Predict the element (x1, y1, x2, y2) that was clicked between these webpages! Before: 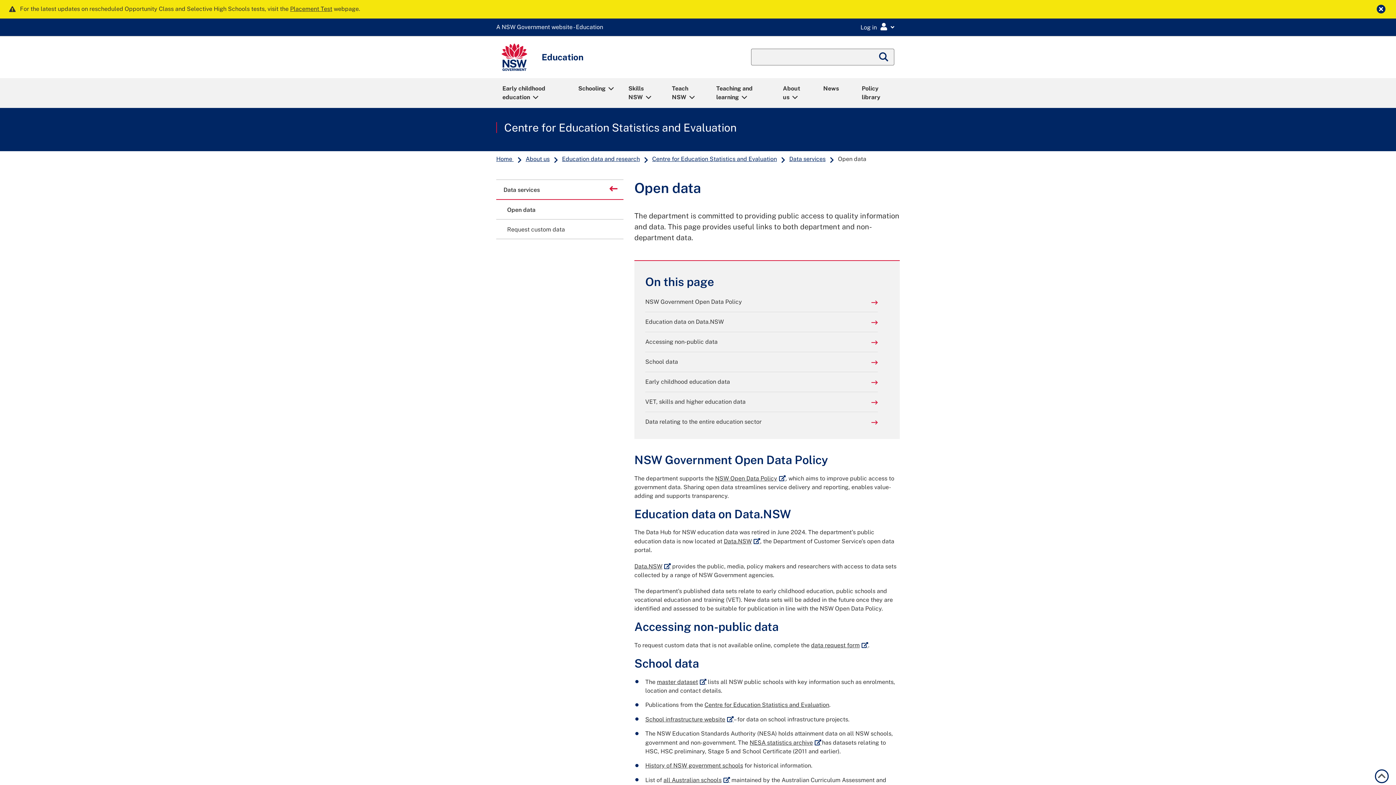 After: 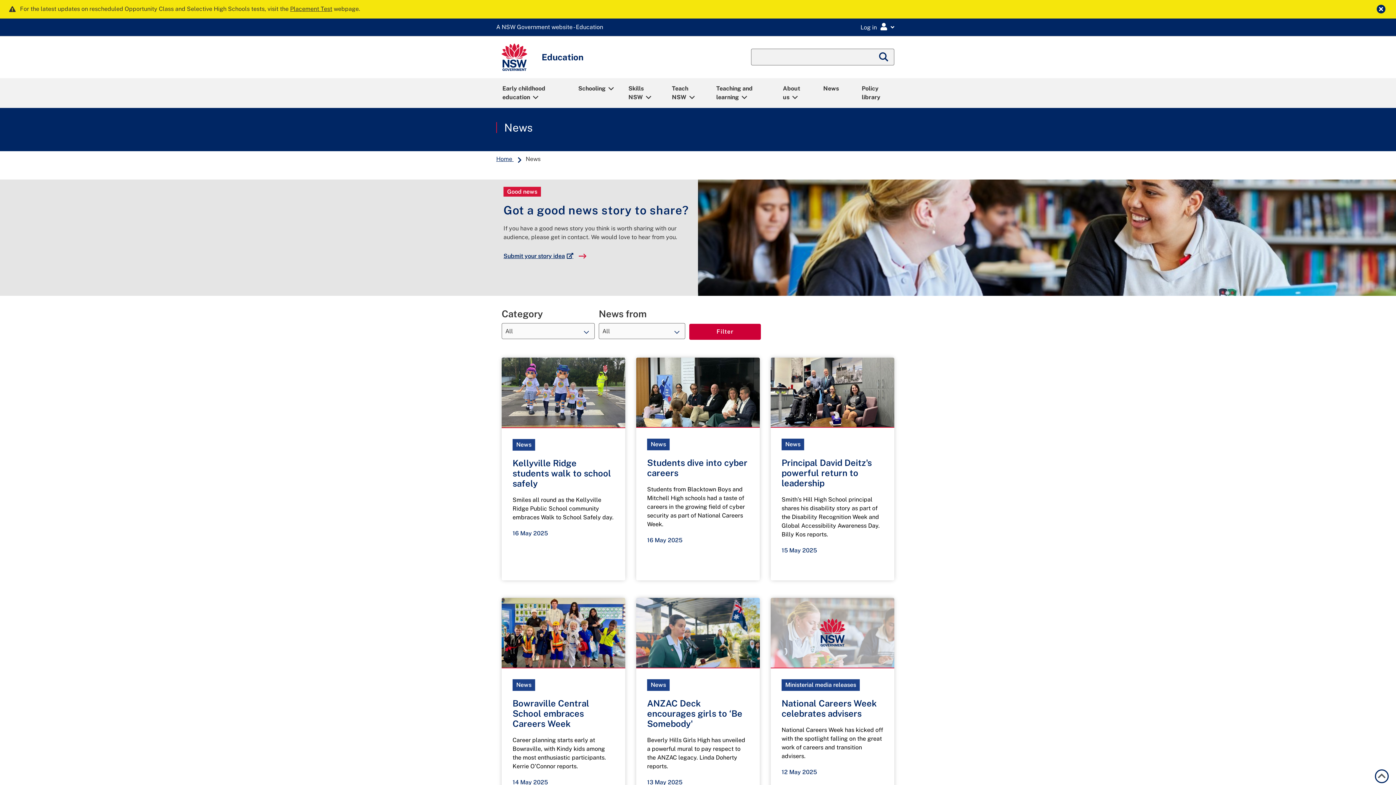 Action: bbox: (816, 79, 852, 106) label: News